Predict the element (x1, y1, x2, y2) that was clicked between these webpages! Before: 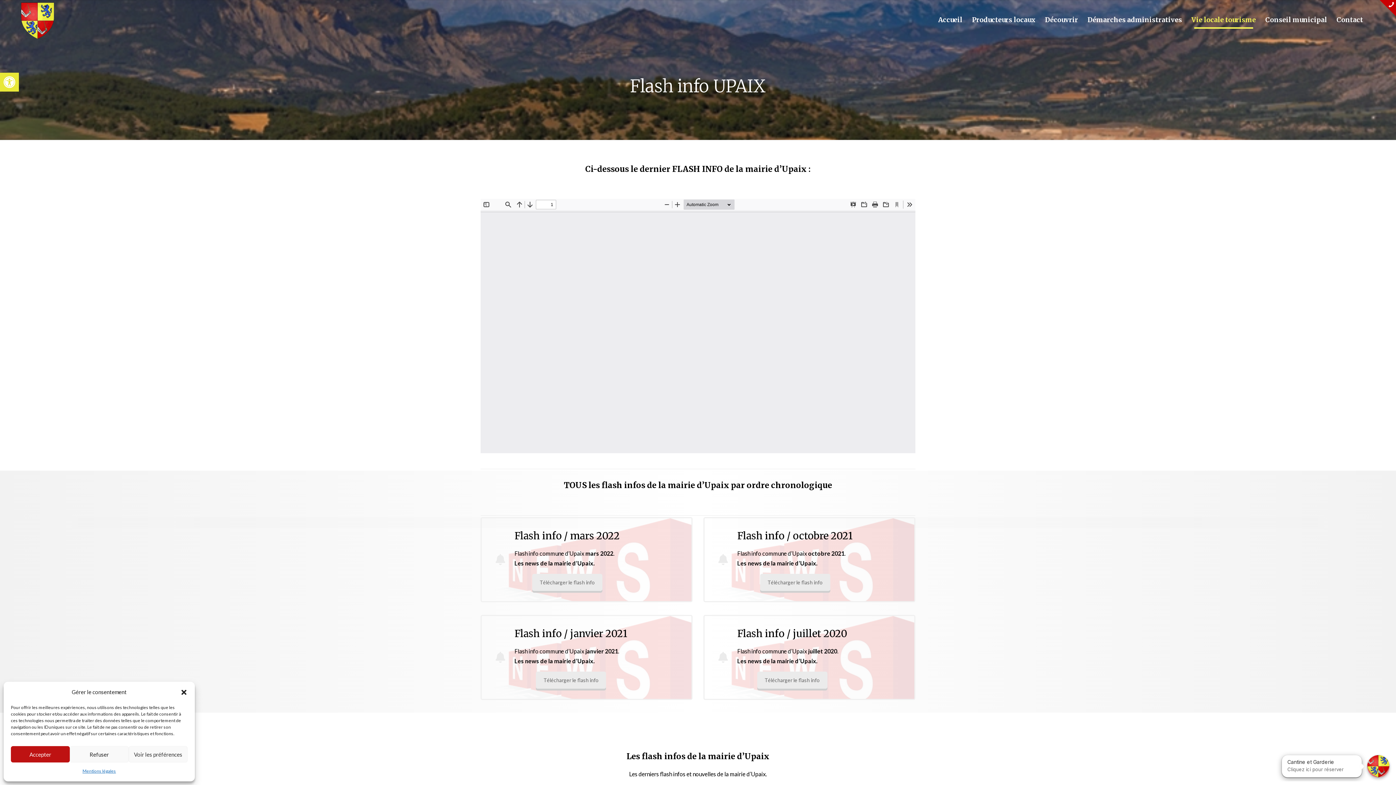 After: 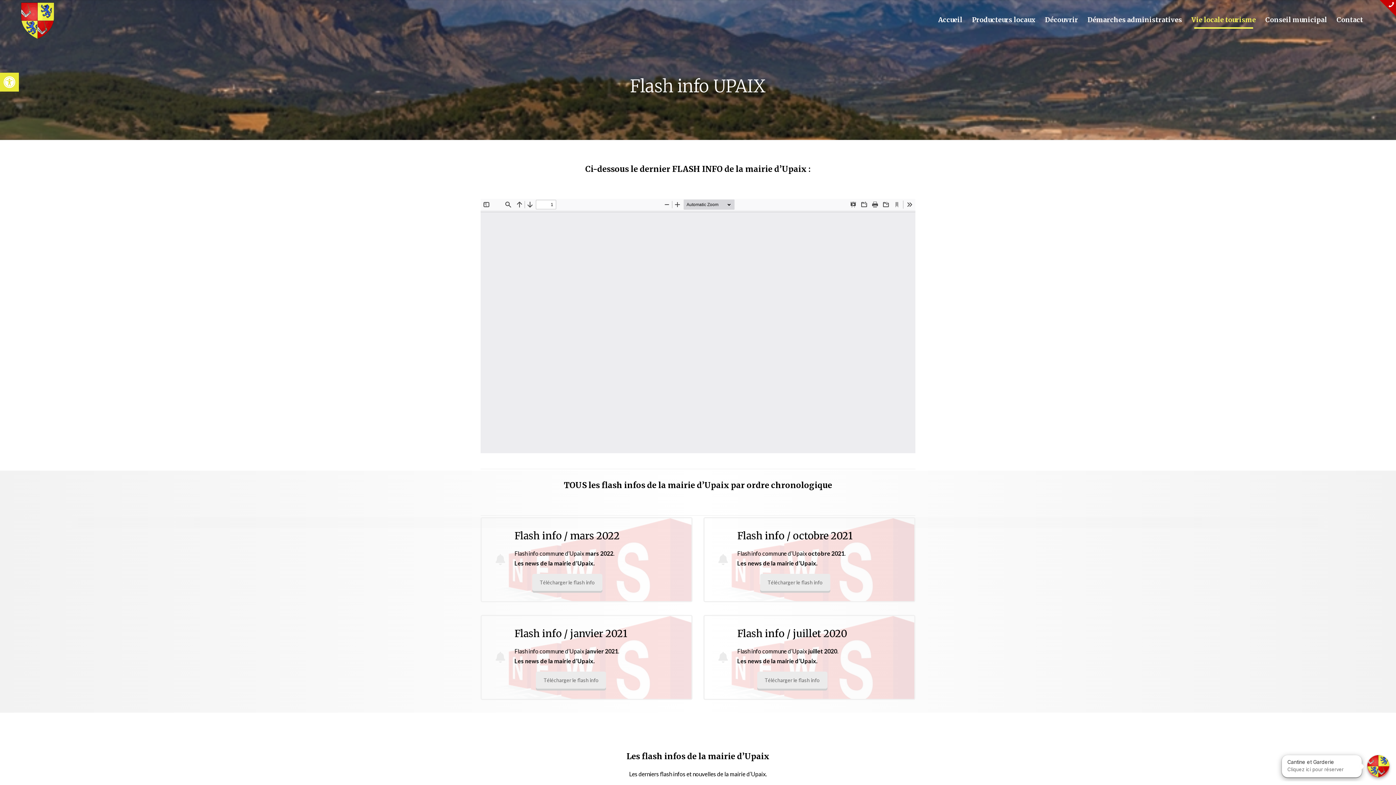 Action: bbox: (180, 688, 187, 696) label: Fermer la boîte de dialogue